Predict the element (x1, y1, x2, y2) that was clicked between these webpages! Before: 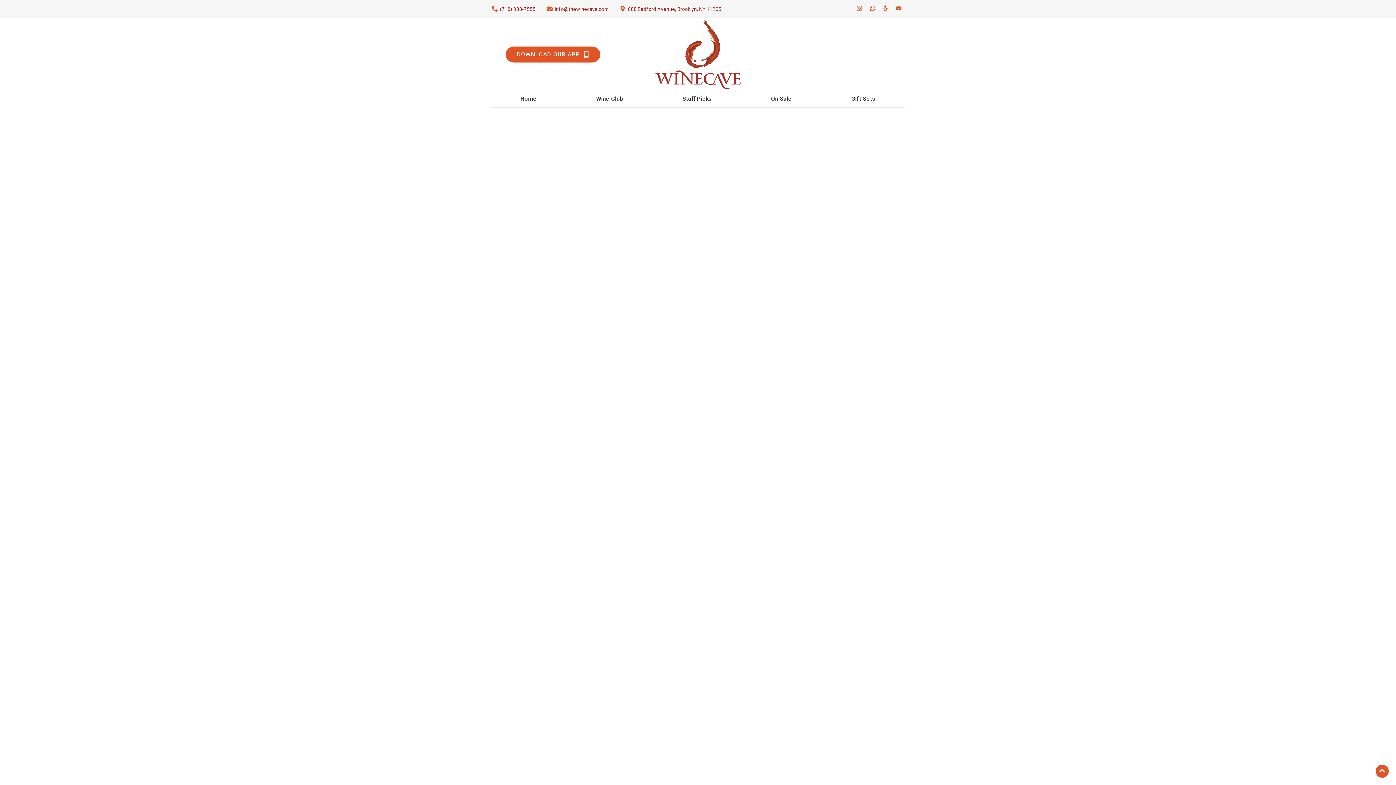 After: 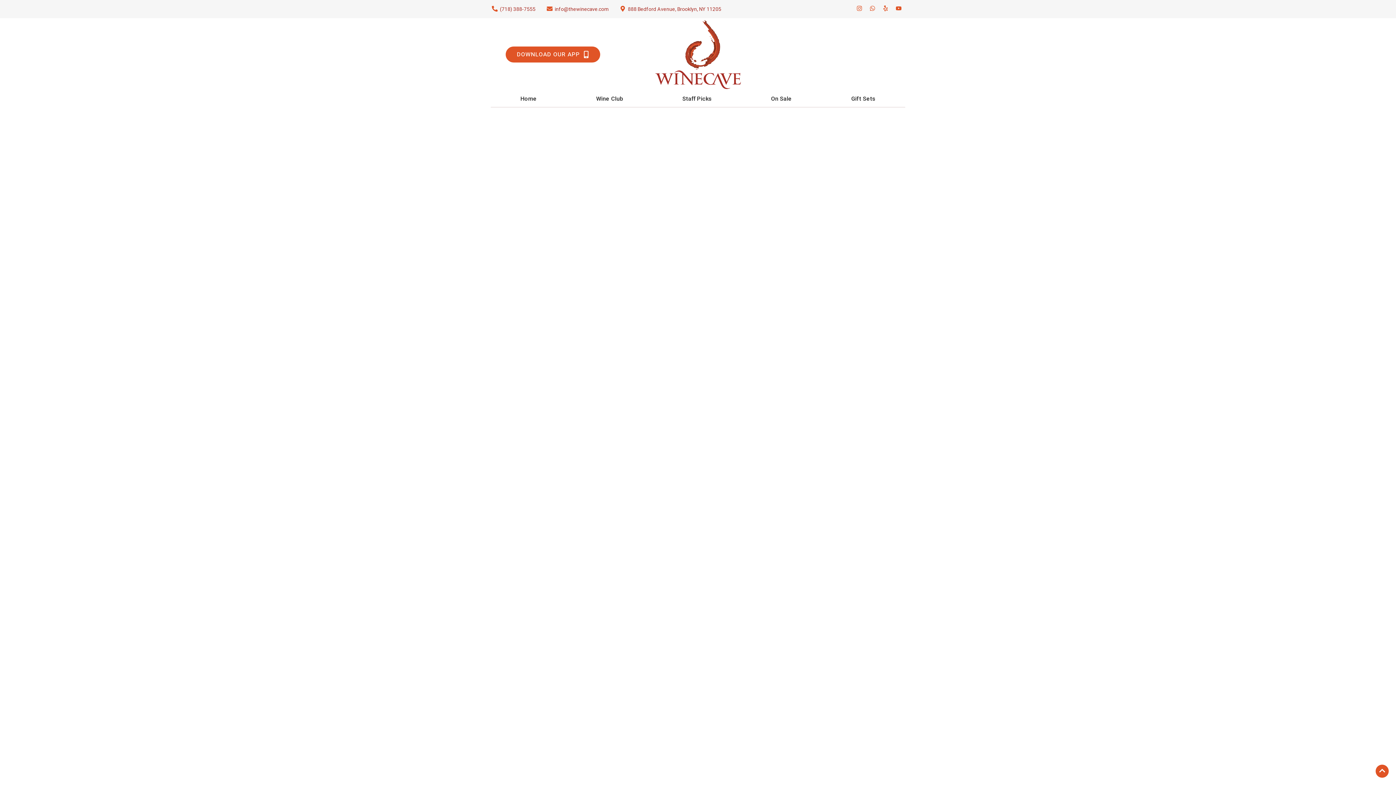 Action: label: On Sale bbox: (768, 90, 794, 106)